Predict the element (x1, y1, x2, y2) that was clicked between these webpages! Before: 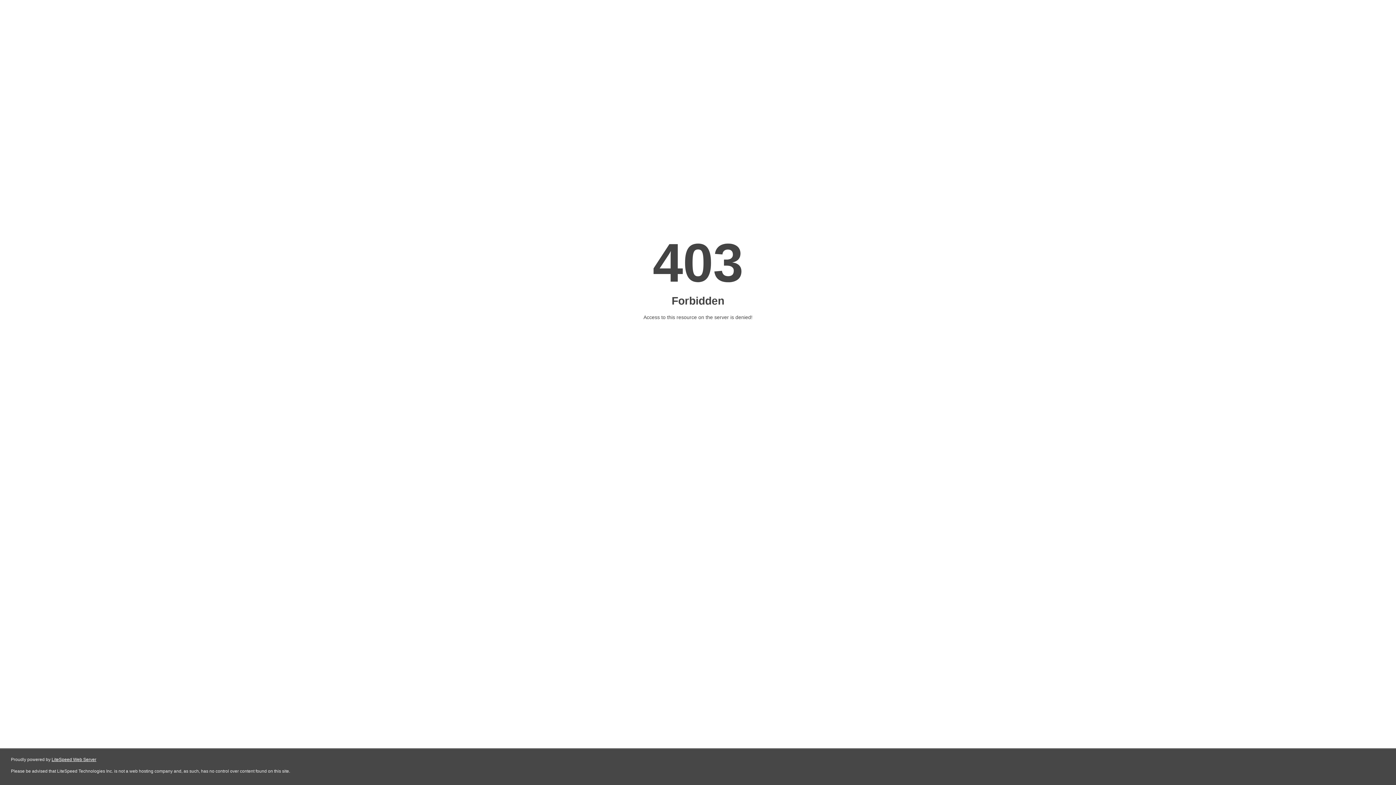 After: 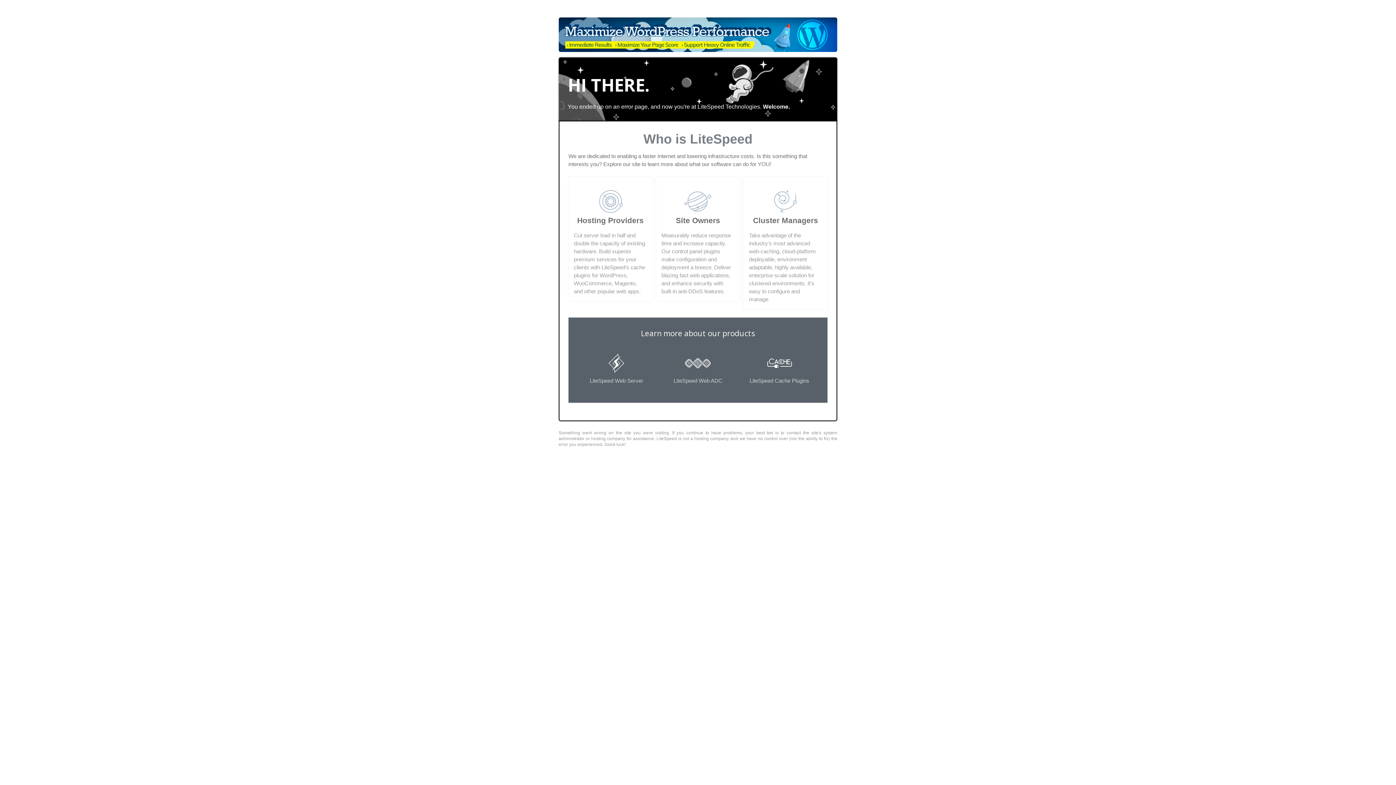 Action: label: LiteSpeed Web Server bbox: (51, 757, 96, 762)